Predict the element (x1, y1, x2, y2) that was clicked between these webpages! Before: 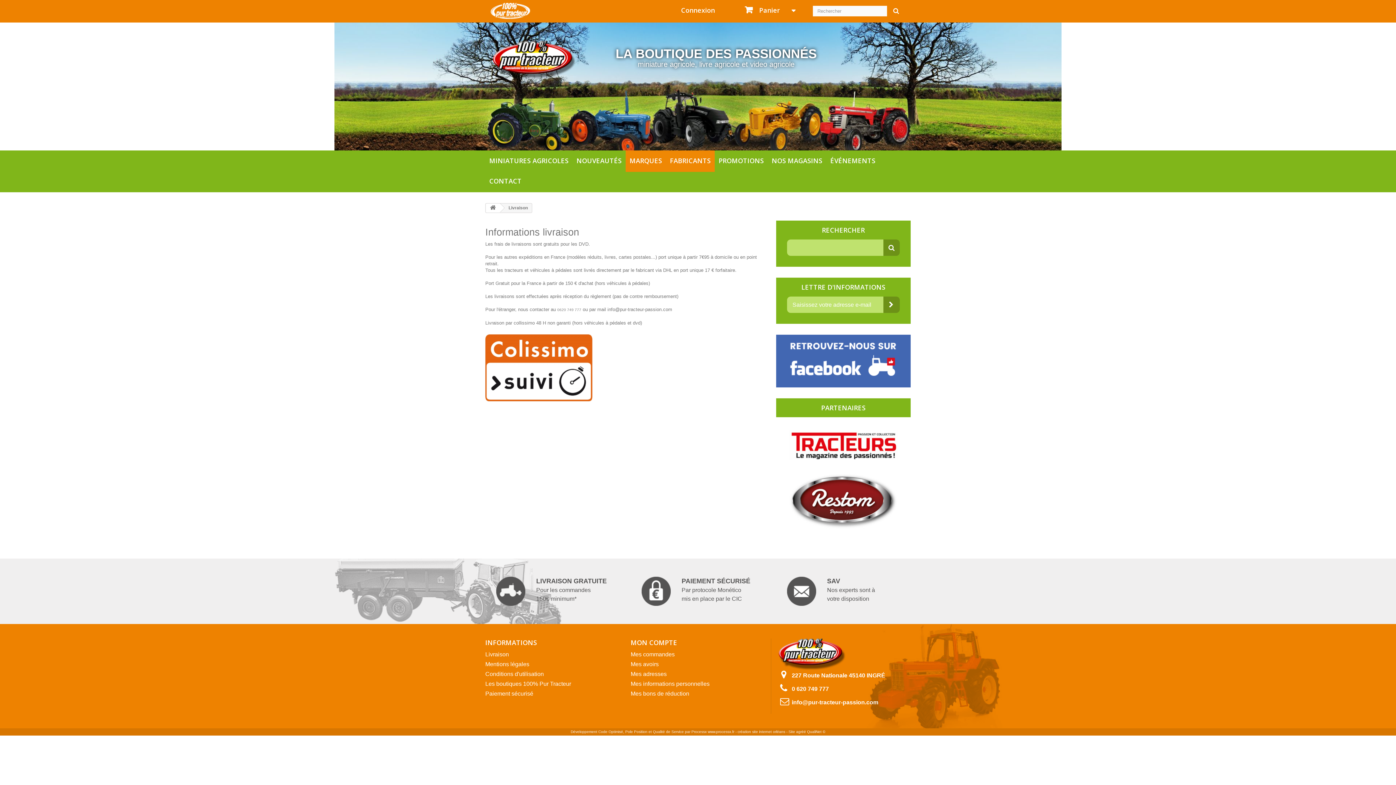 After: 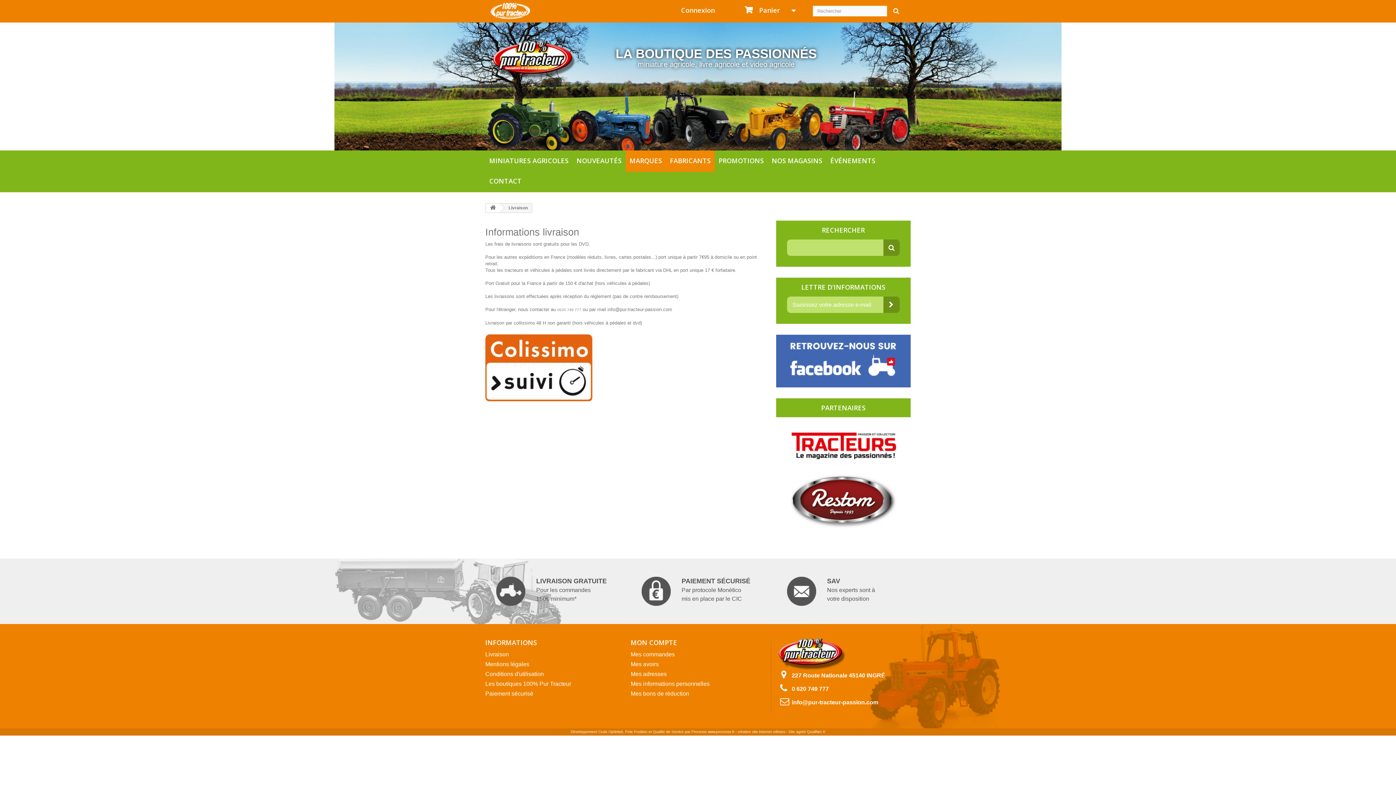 Action: label: Site bbox: (788, 730, 795, 734)